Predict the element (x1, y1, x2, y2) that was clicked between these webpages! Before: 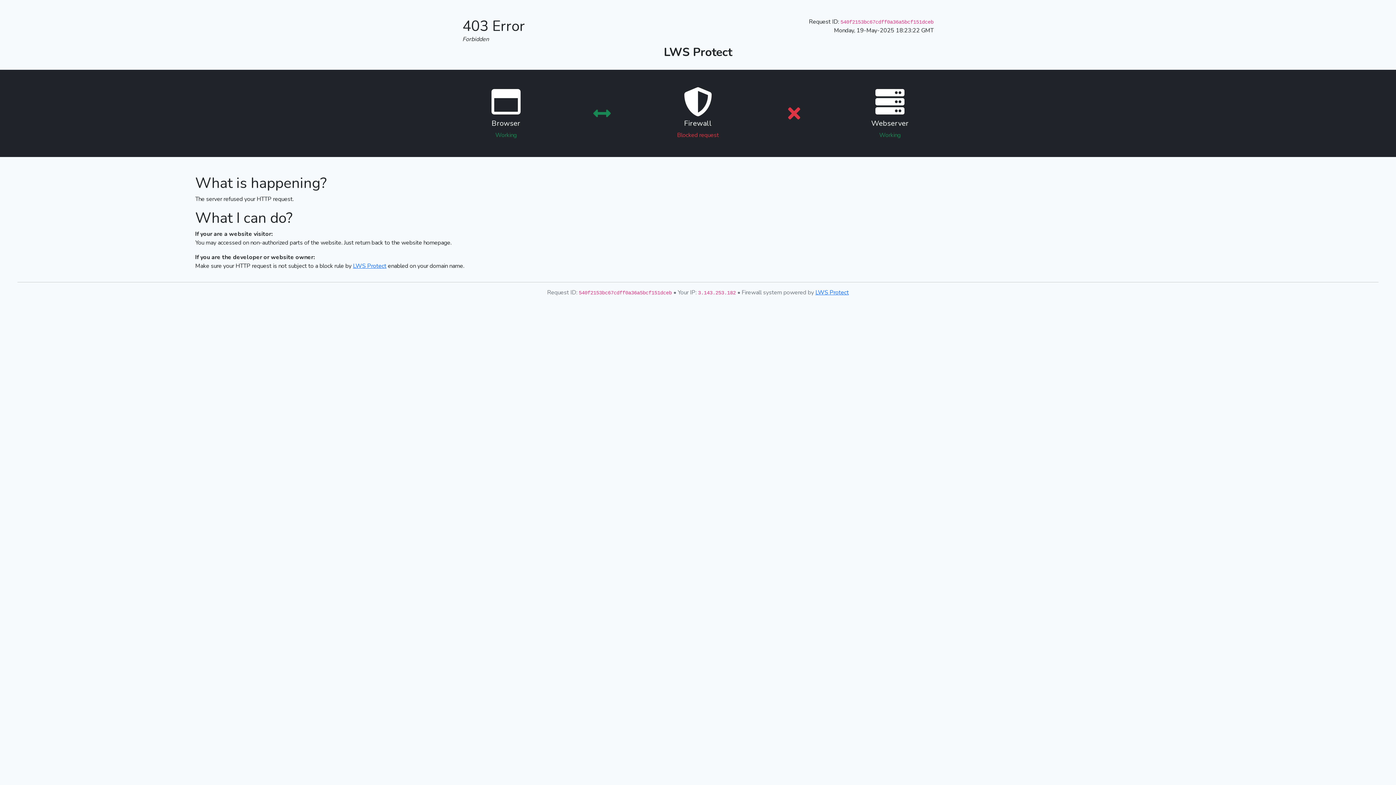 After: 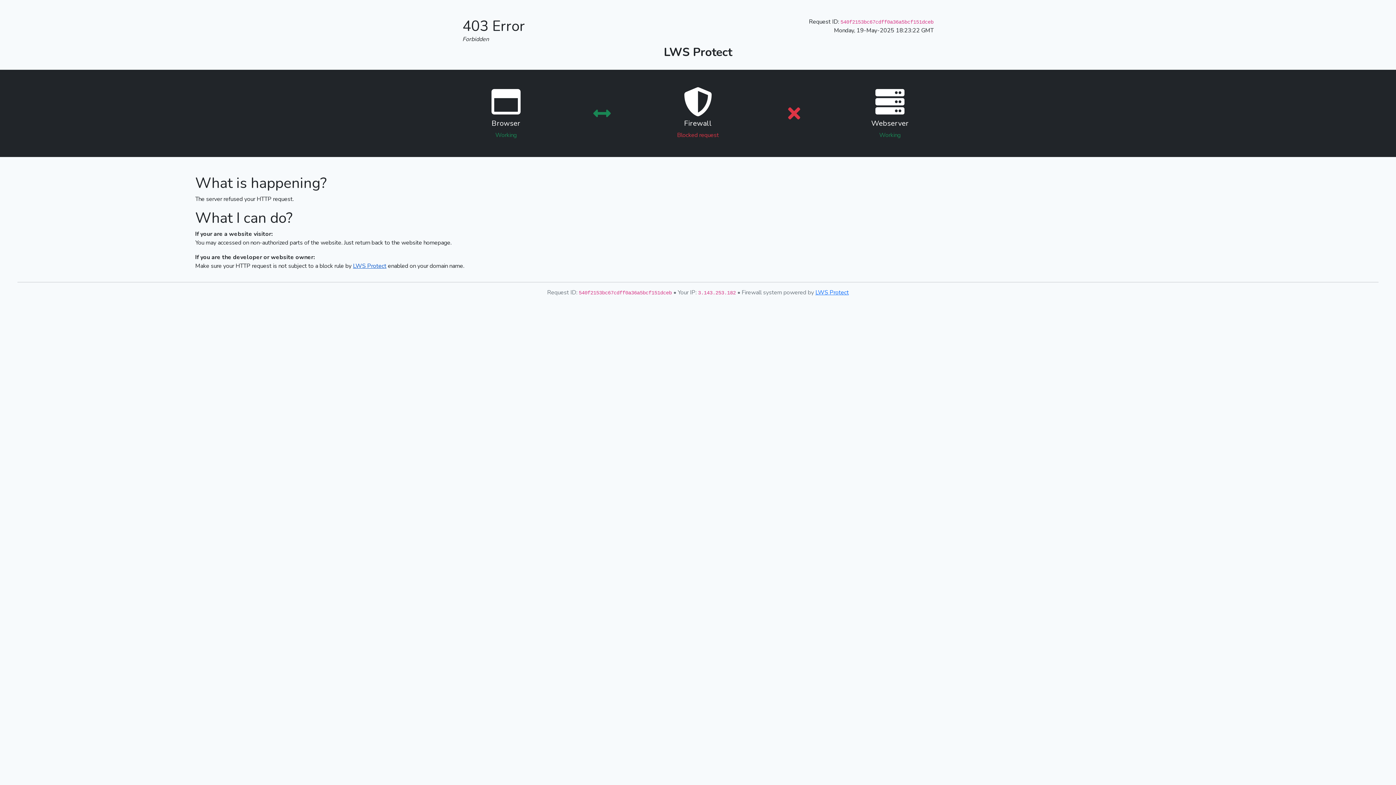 Action: bbox: (353, 262, 386, 270) label: LWS Protect